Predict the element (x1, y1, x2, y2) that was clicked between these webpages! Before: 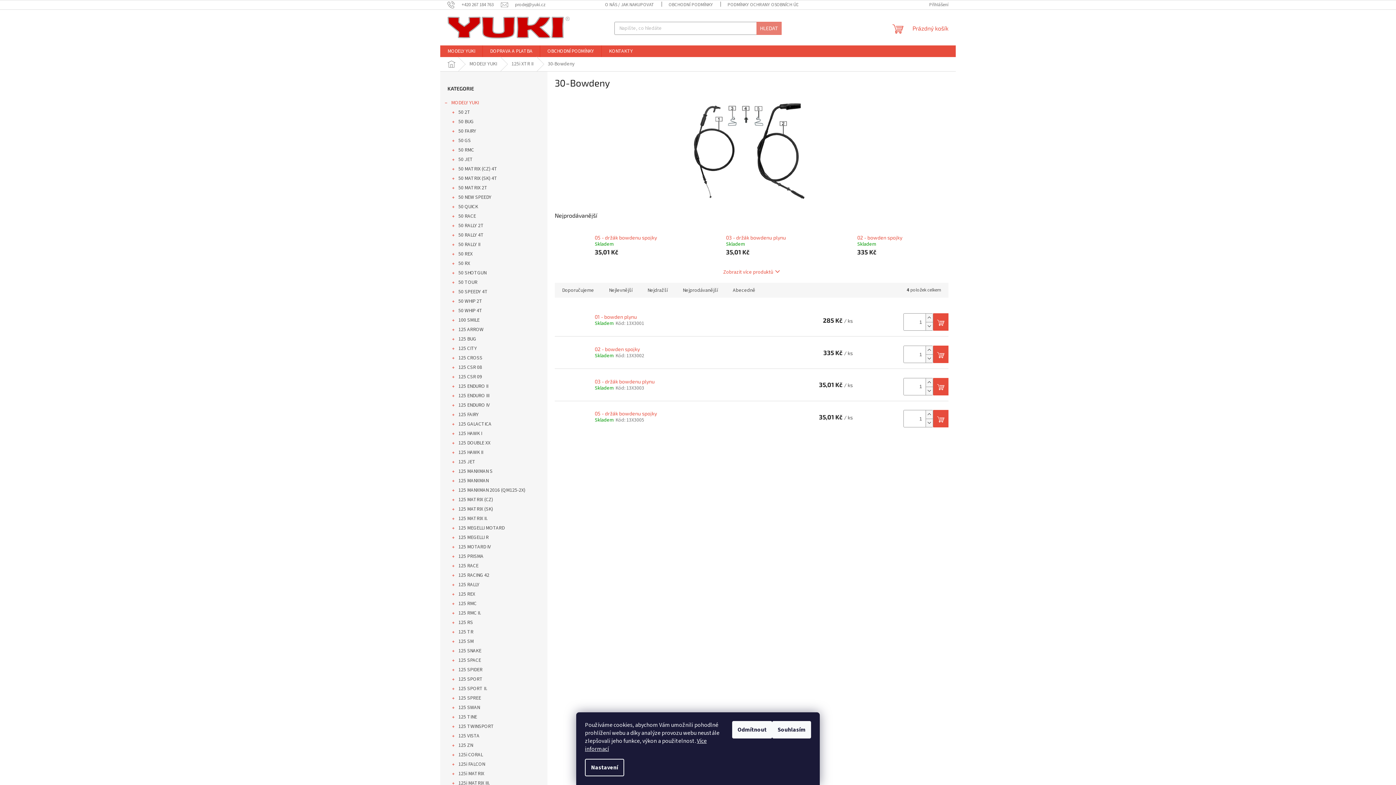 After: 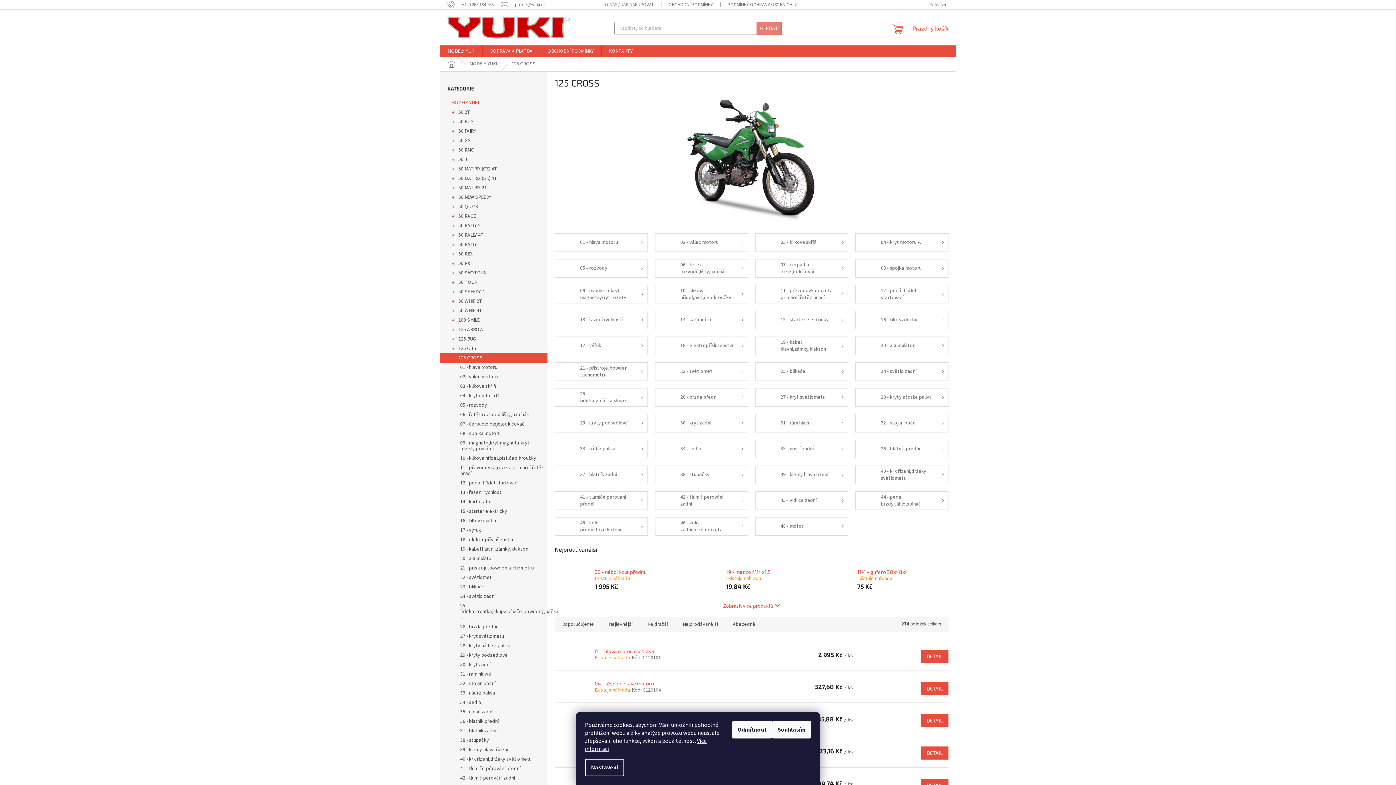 Action: label: 125 CROSS
  bbox: (440, 353, 547, 362)